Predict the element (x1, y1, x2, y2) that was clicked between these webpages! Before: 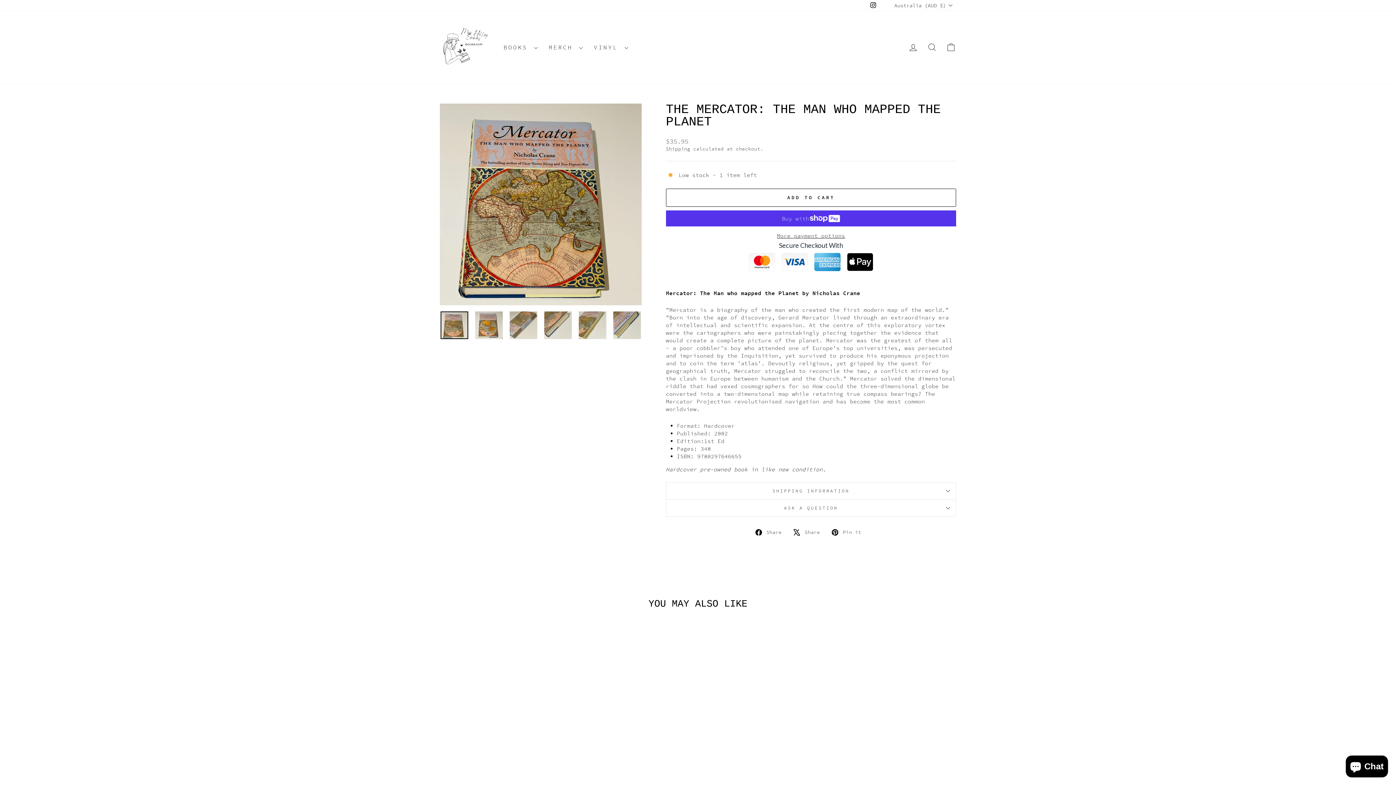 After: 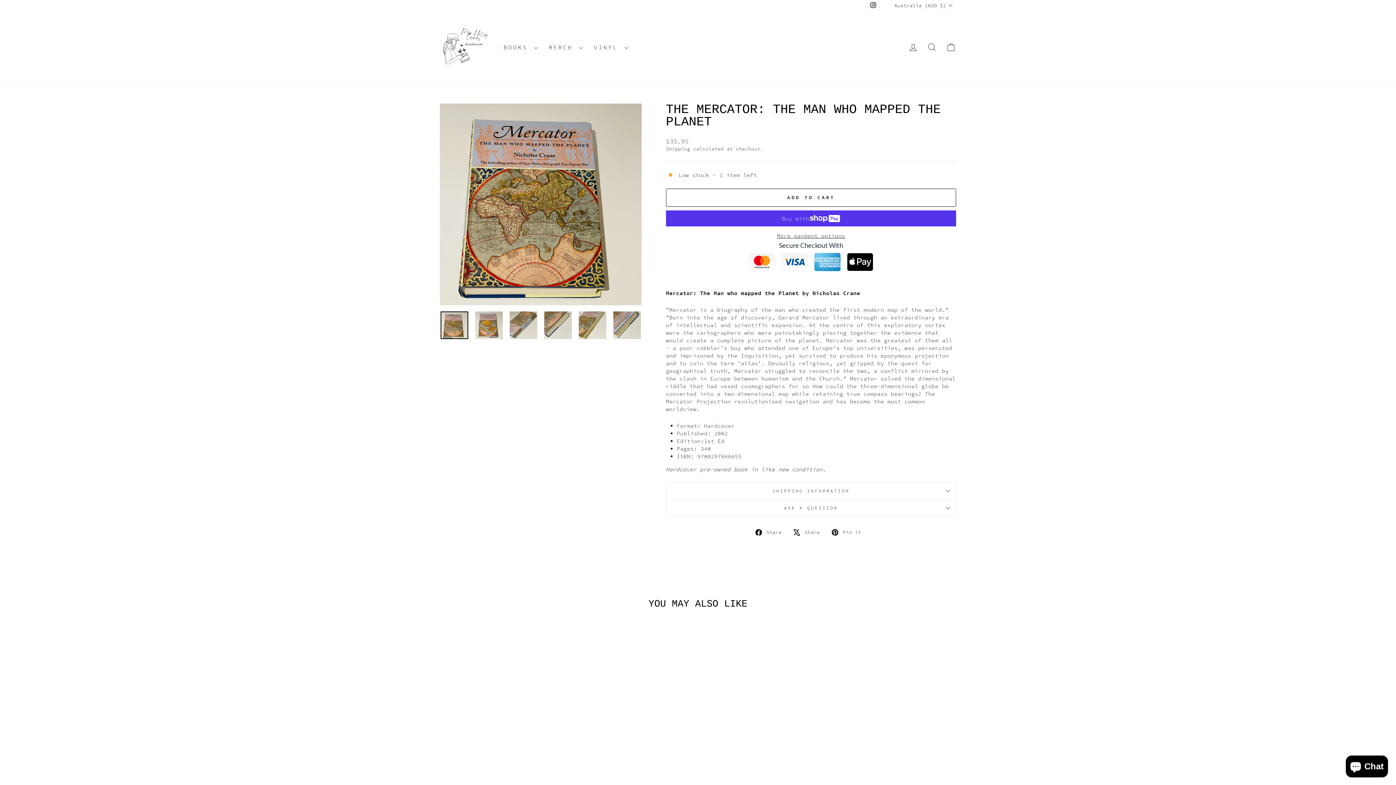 Action: bbox: (793, 528, 825, 535) label:  Share
Tweet on X